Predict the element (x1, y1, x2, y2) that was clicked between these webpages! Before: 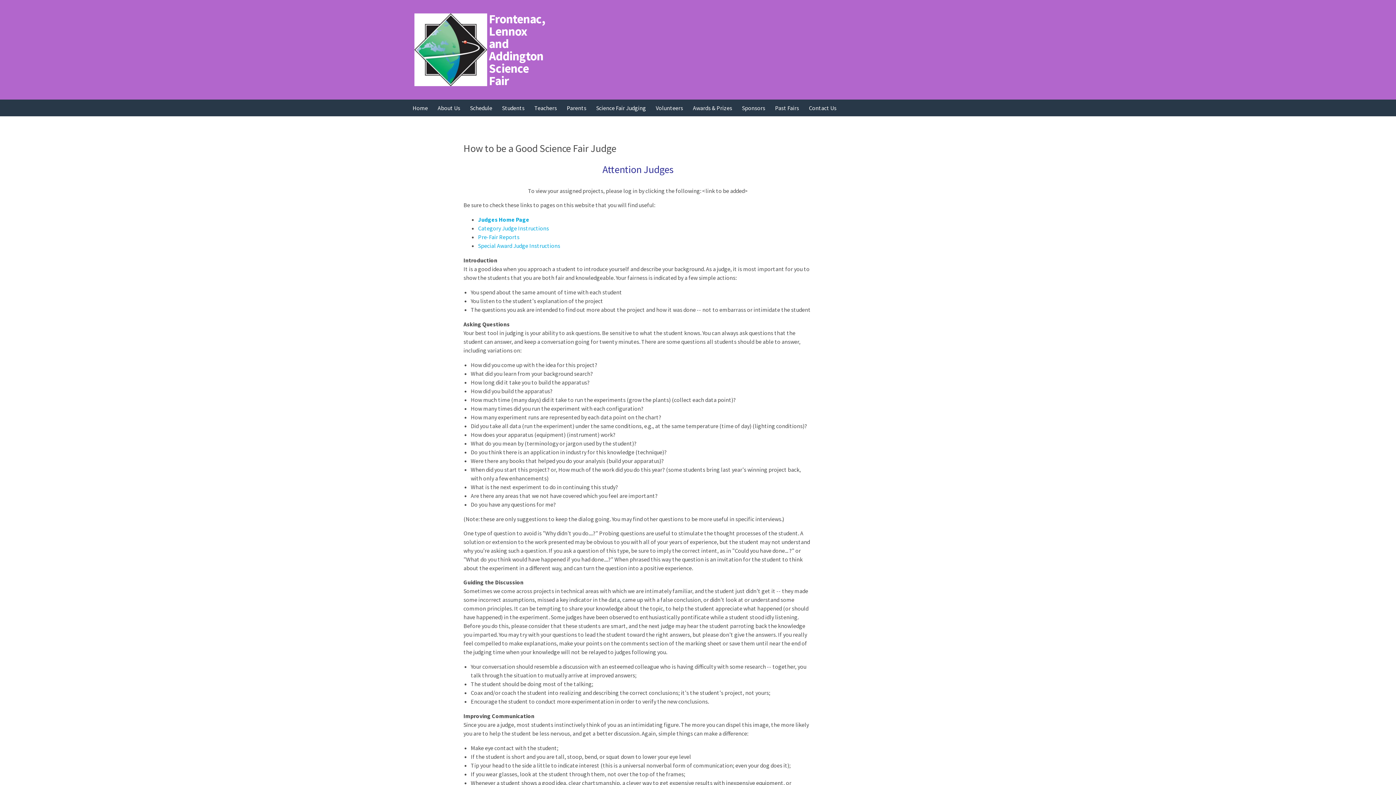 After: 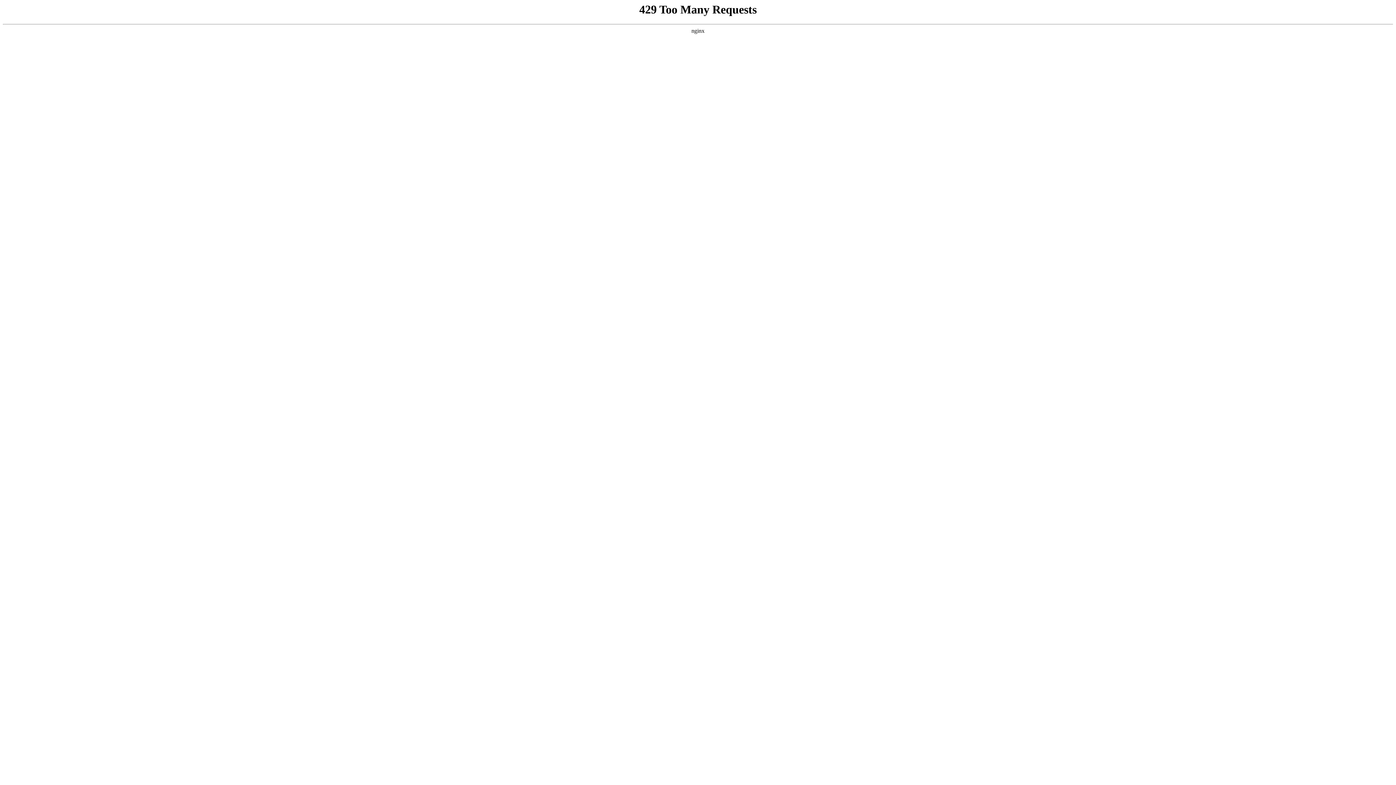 Action: bbox: (478, 242, 560, 249) label: Special Award Judge Instructions